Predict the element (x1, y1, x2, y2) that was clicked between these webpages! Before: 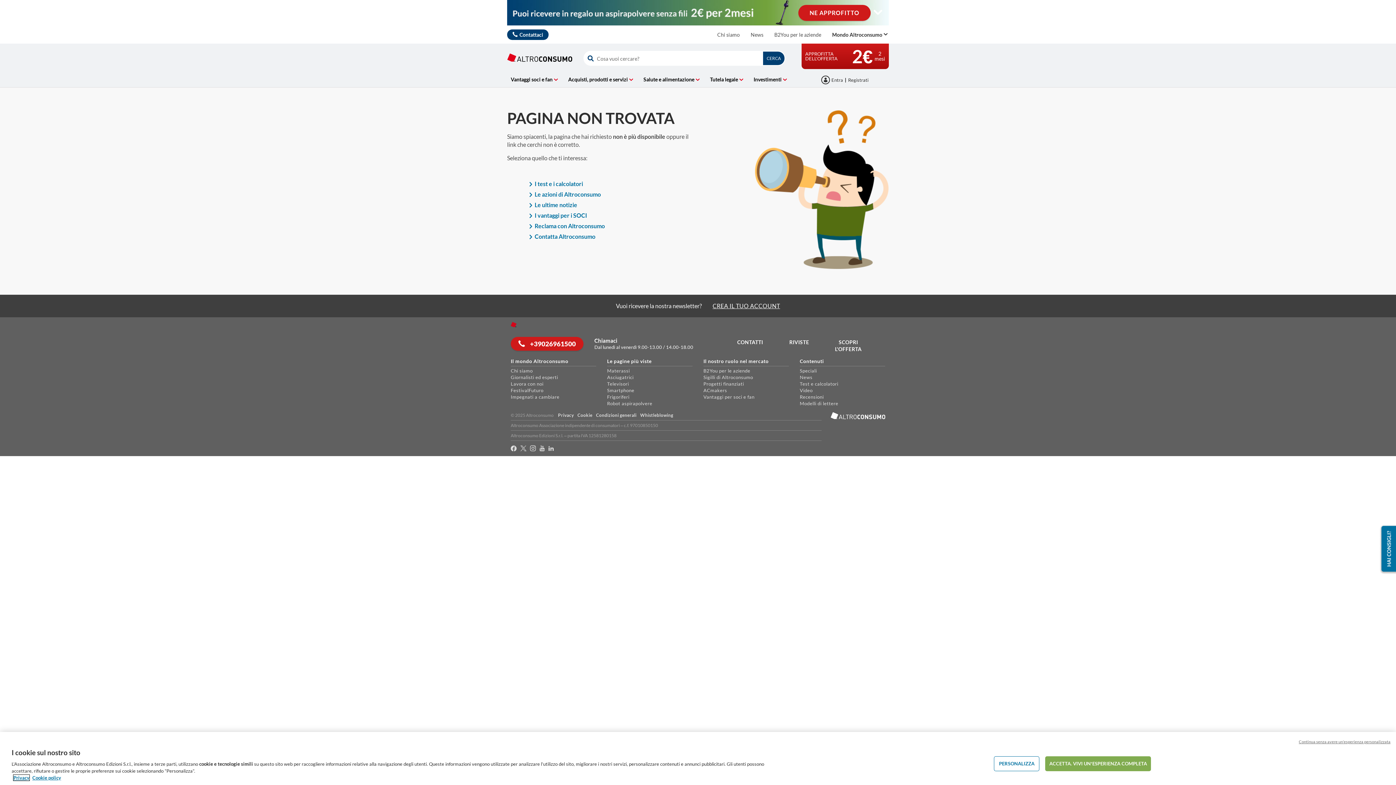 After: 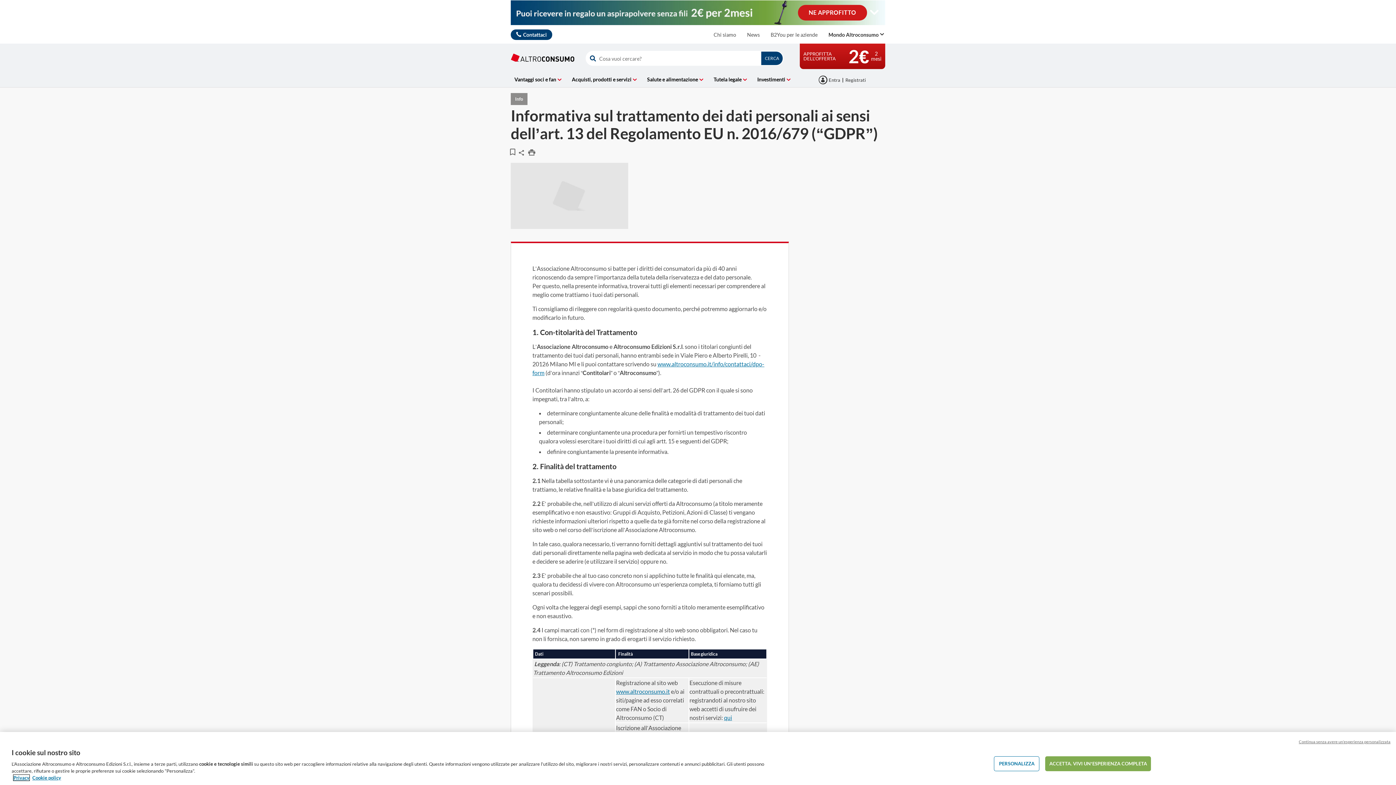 Action: bbox: (558, 412, 574, 418) label: Privacy